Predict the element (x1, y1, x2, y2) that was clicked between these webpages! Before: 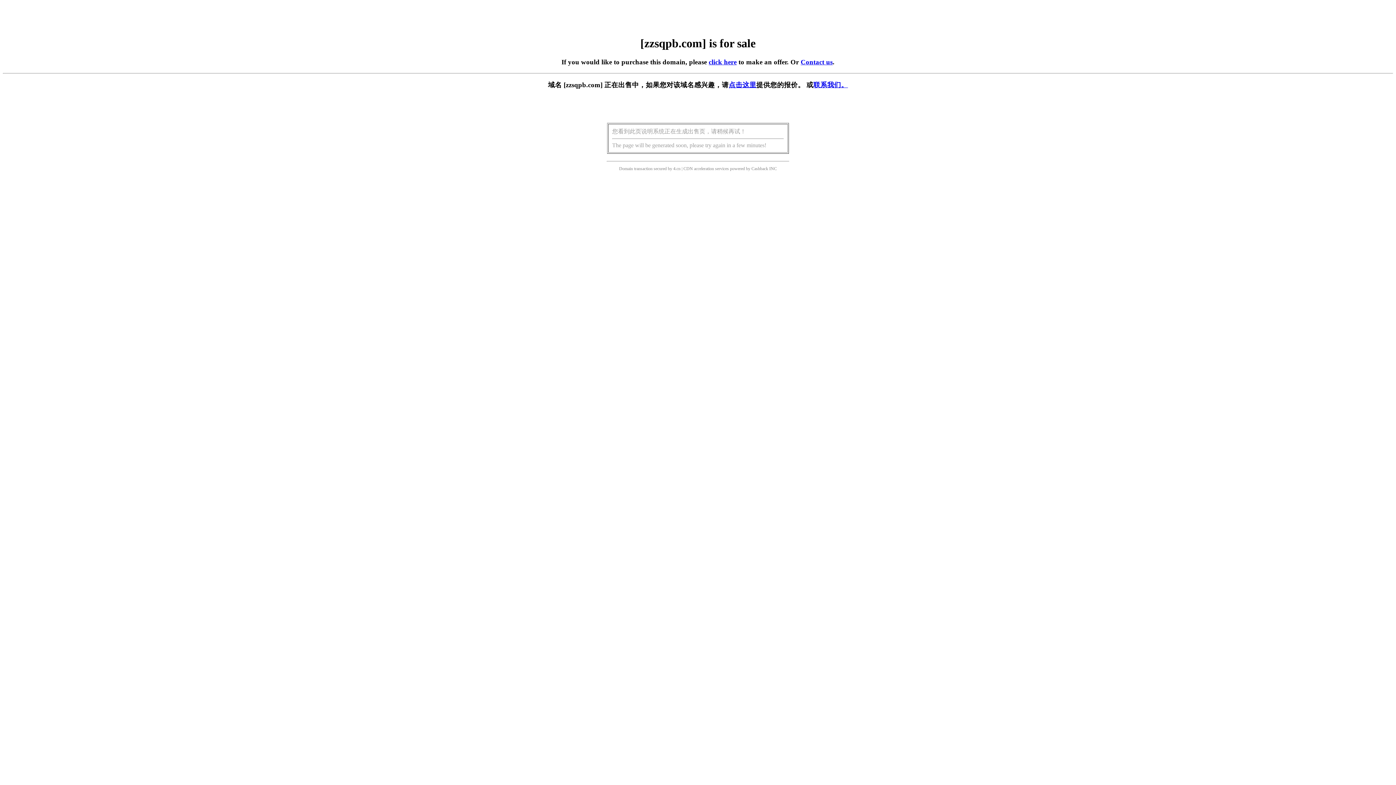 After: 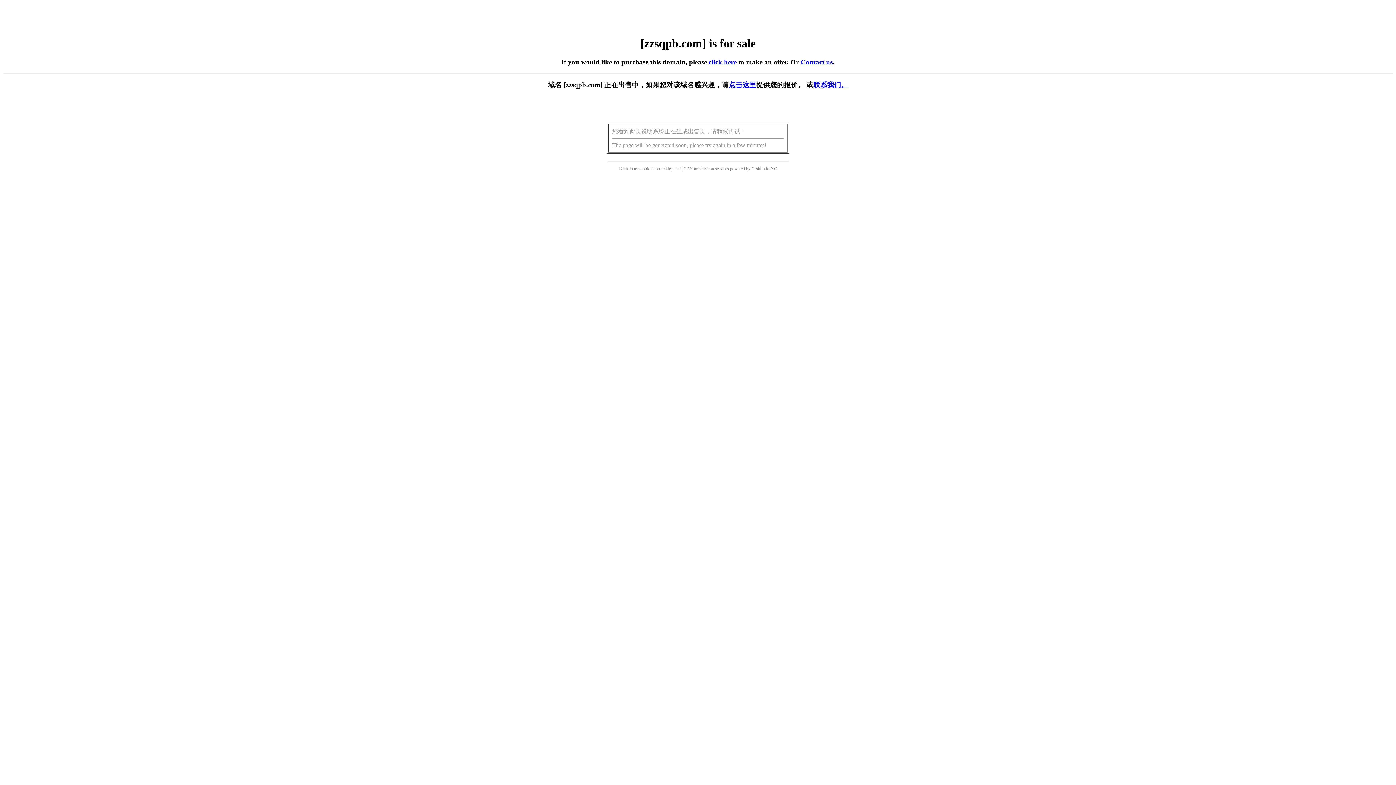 Action: label: click here bbox: (708, 58, 736, 65)